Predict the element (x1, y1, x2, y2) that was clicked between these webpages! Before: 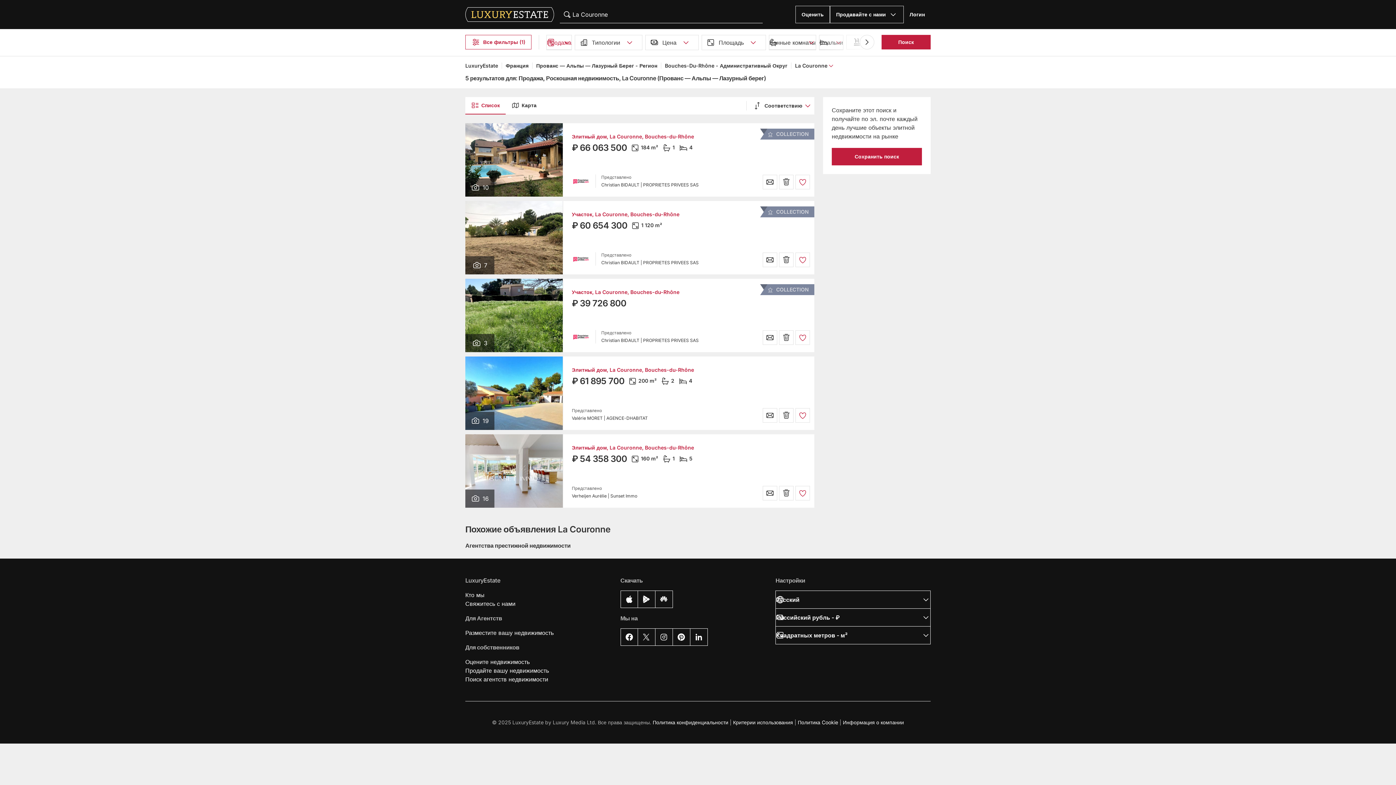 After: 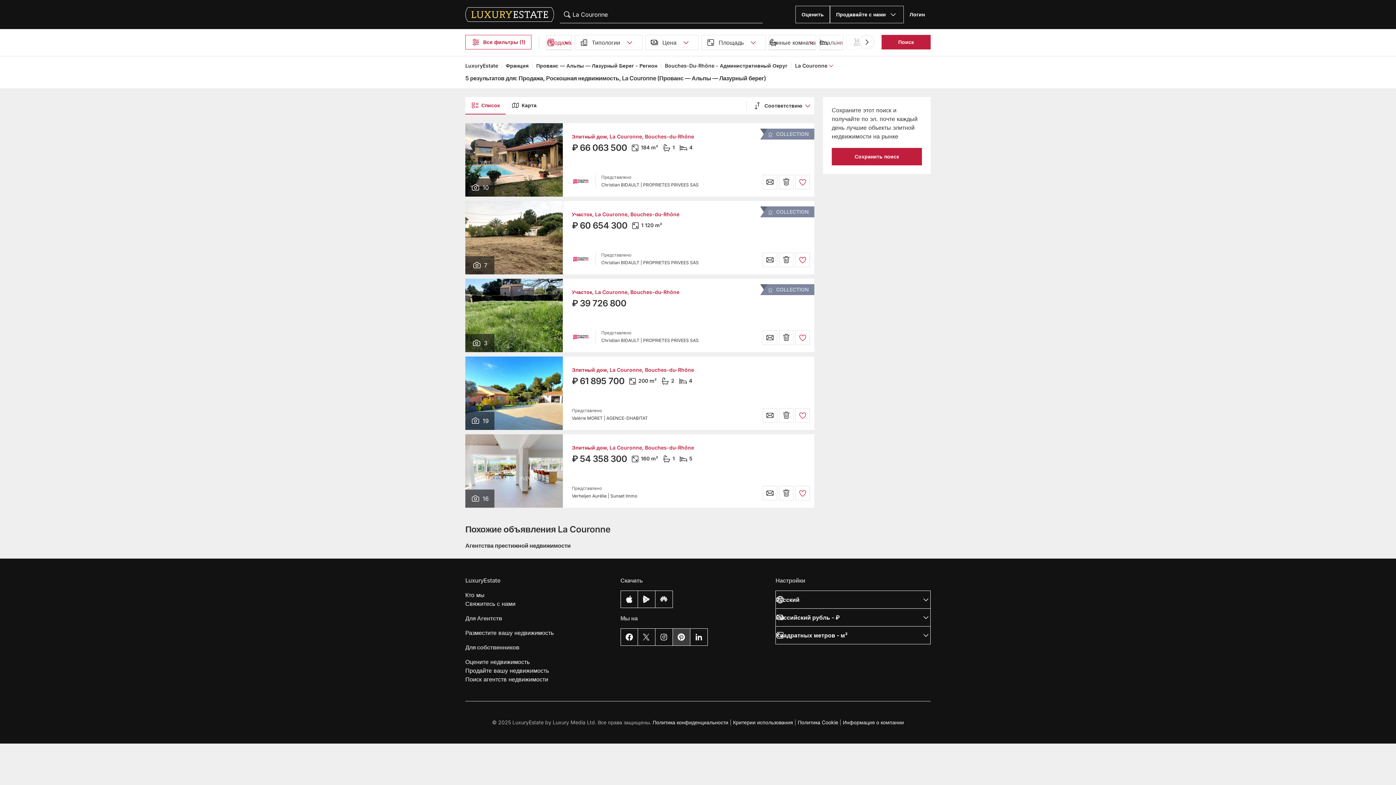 Action: bbox: (672, 628, 690, 646)